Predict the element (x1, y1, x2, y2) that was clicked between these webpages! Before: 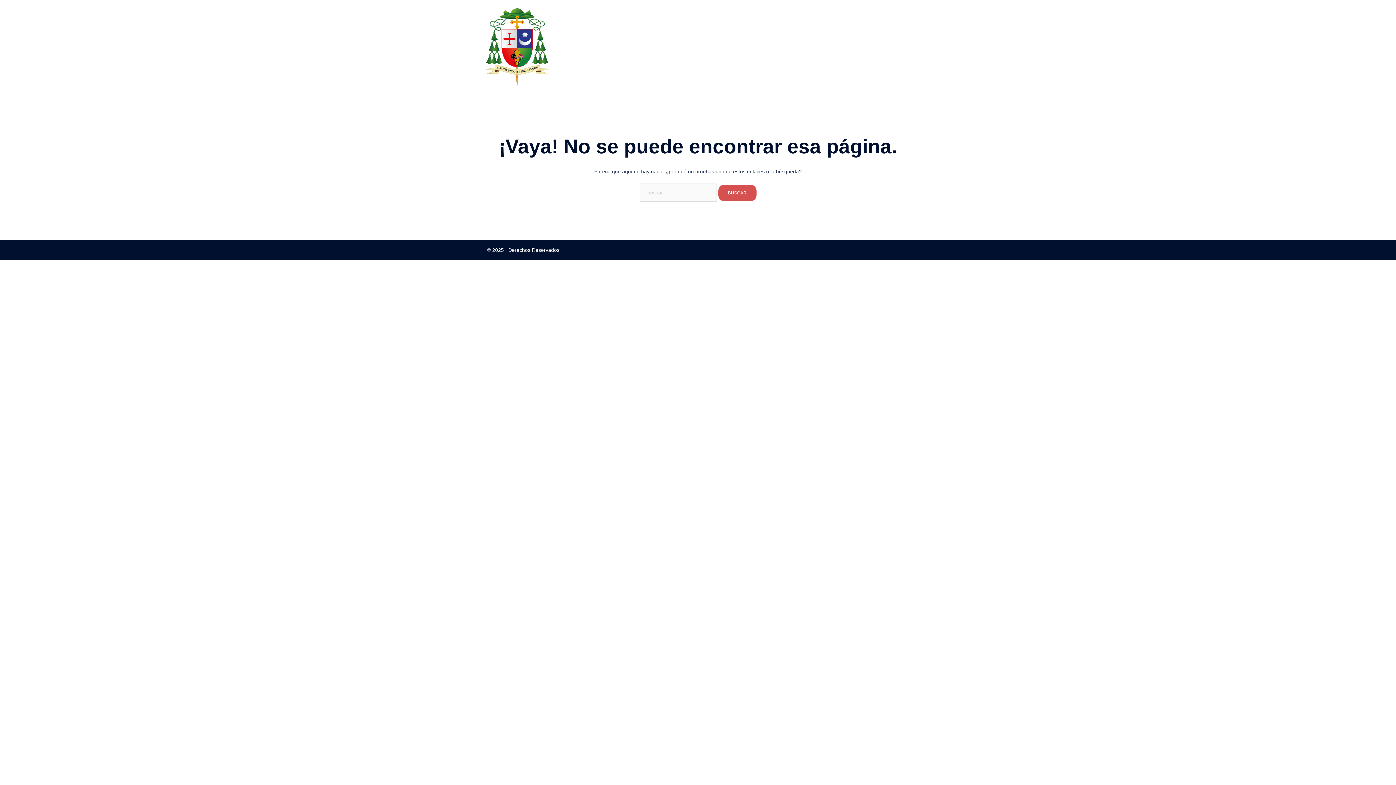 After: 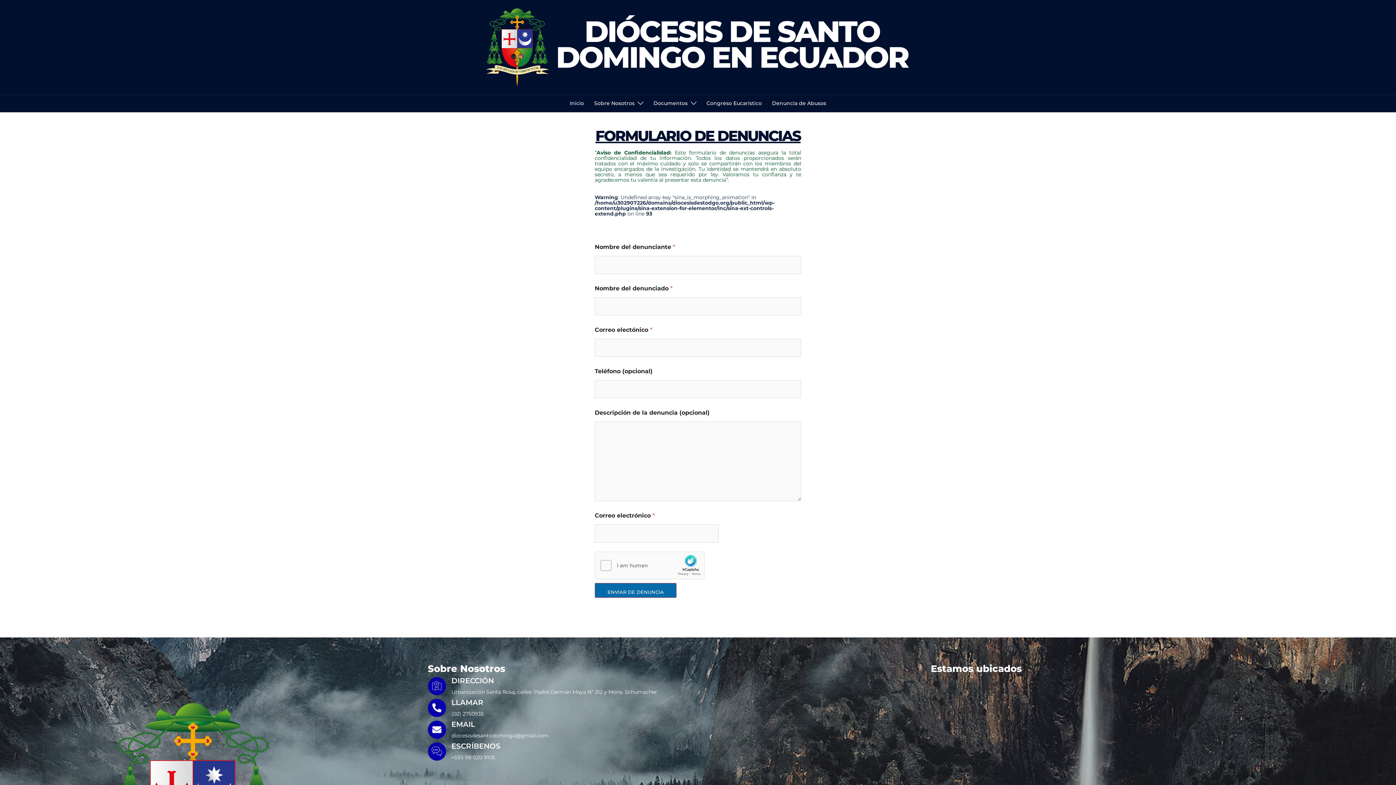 Action: label: Denuncia de Abusos bbox: (766, 100, 814, 102)